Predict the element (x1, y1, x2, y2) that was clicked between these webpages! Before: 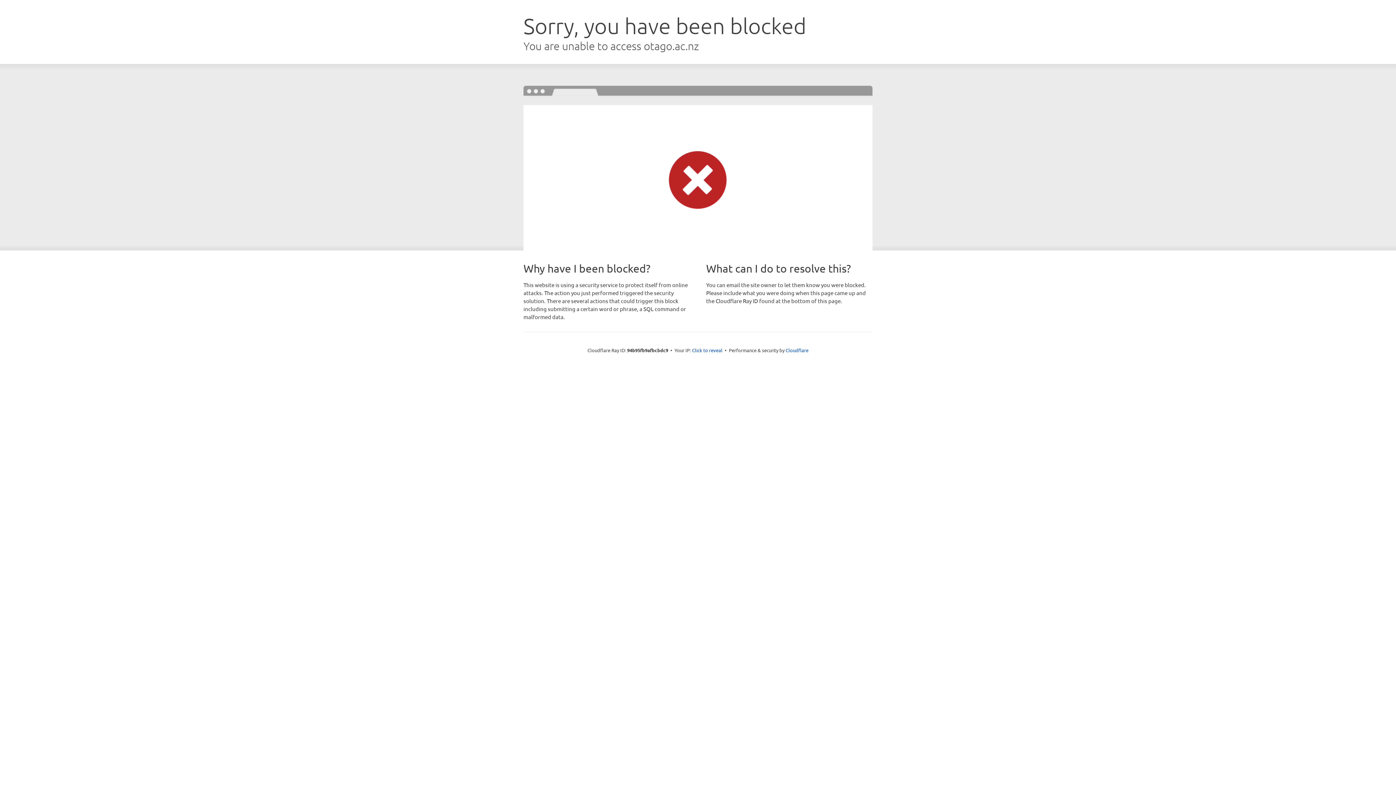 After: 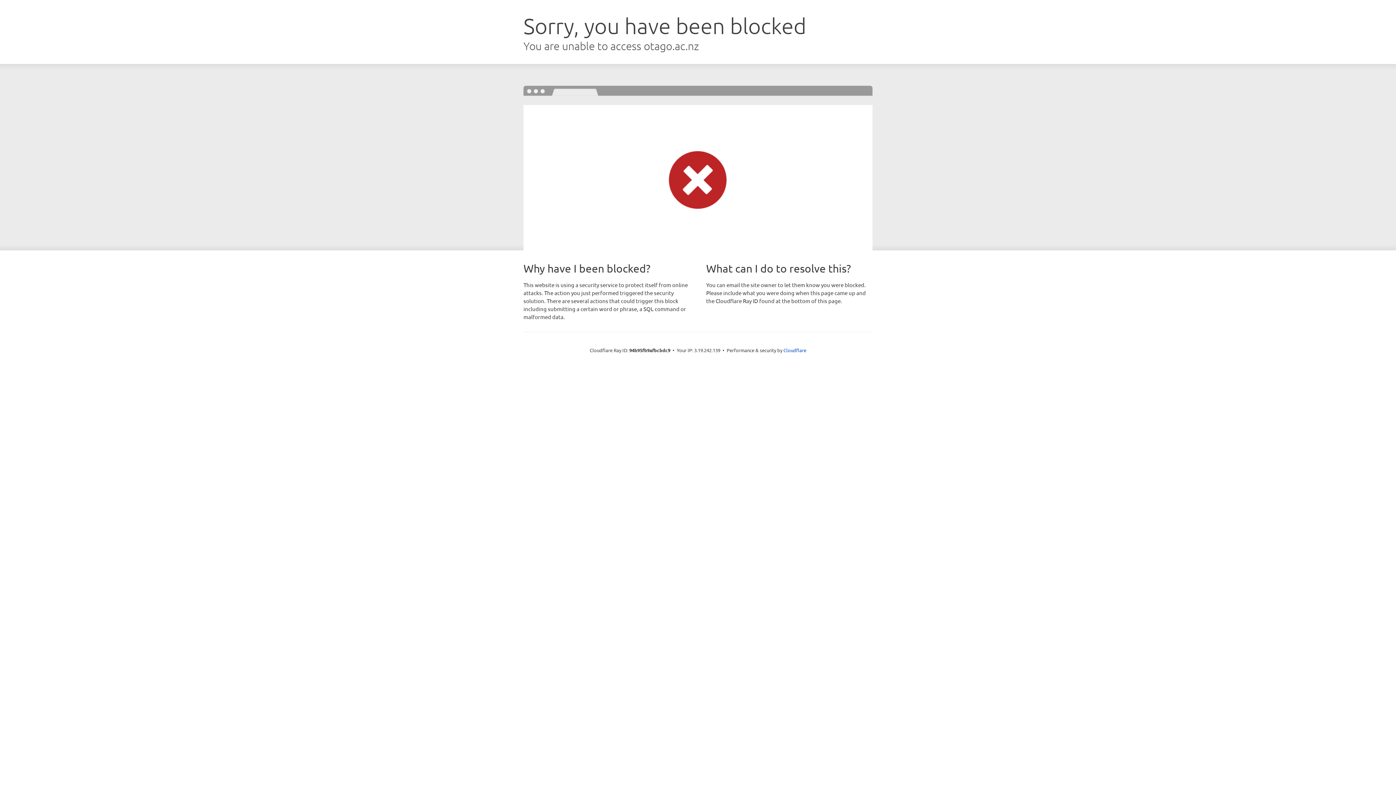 Action: label: Click to reveal bbox: (692, 346, 722, 353)